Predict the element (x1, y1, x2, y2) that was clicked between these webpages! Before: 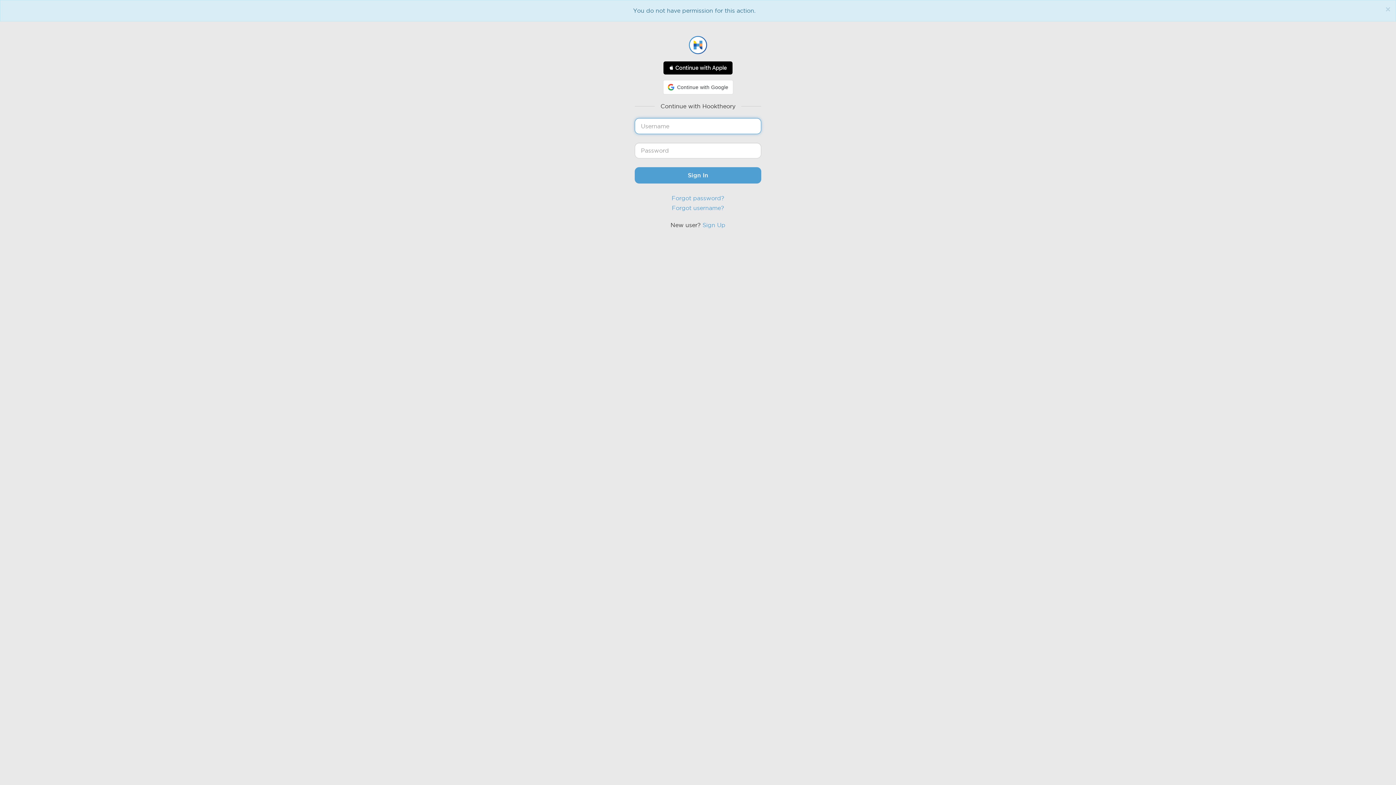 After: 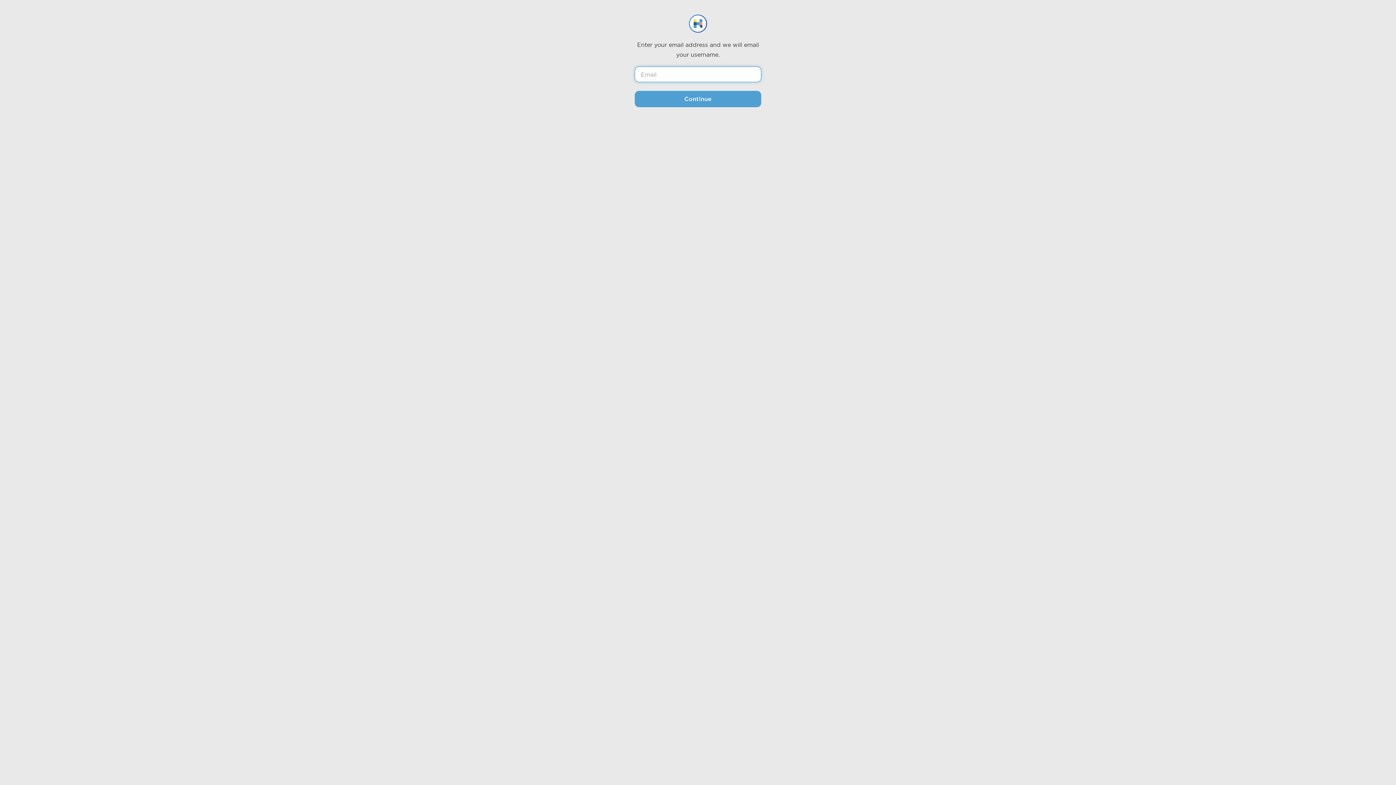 Action: label: Forgot username? bbox: (672, 204, 724, 211)